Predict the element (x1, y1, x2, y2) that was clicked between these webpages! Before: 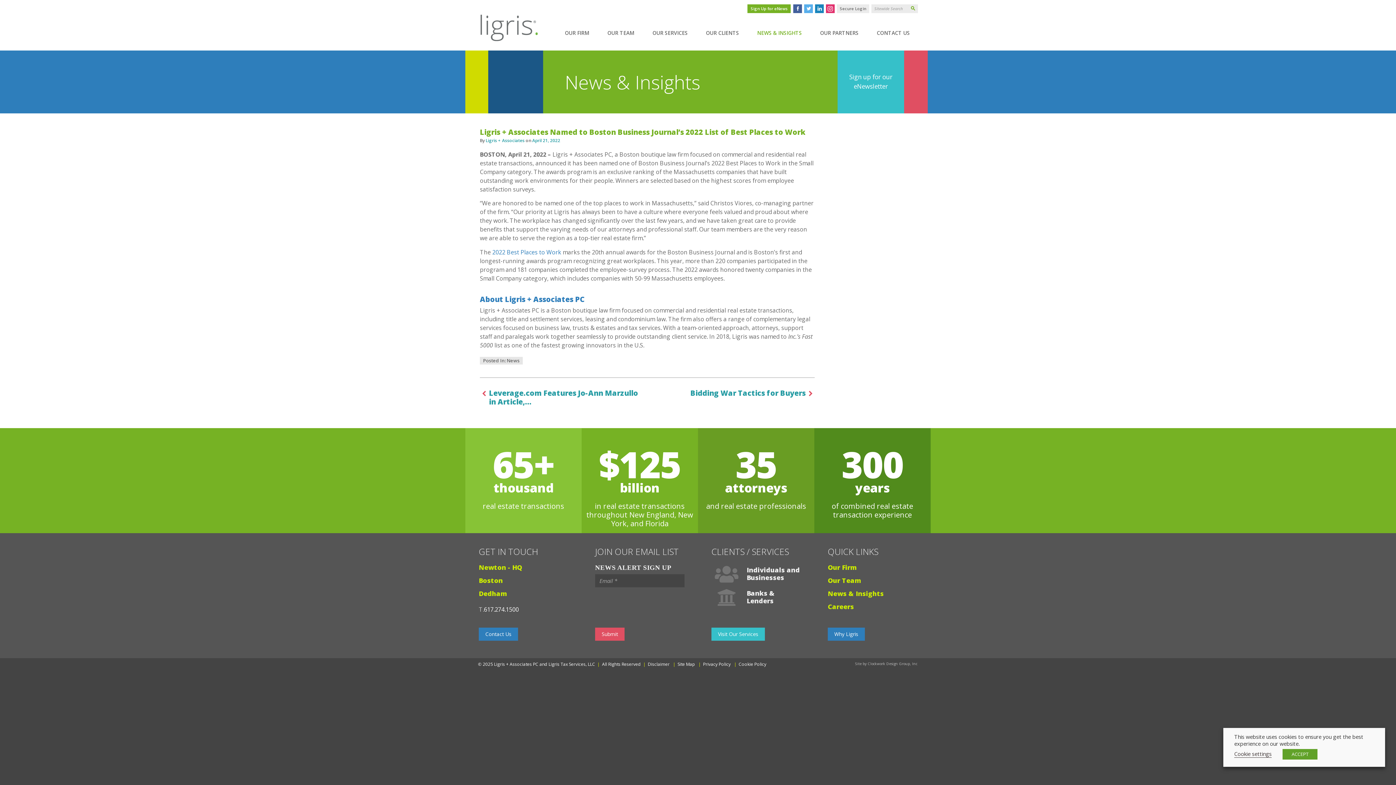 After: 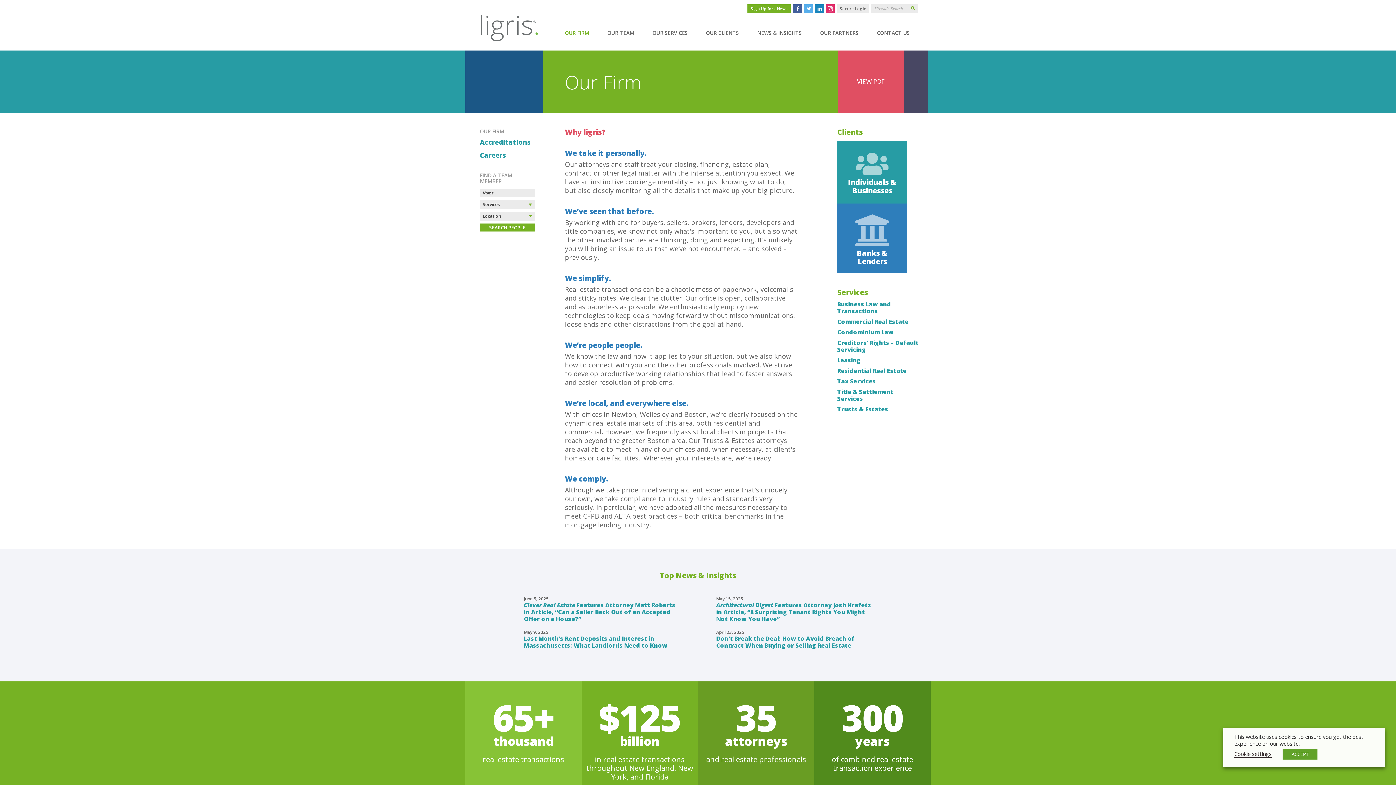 Action: label: 65+

thousand

real estate transactions bbox: (465, 428, 581, 533)